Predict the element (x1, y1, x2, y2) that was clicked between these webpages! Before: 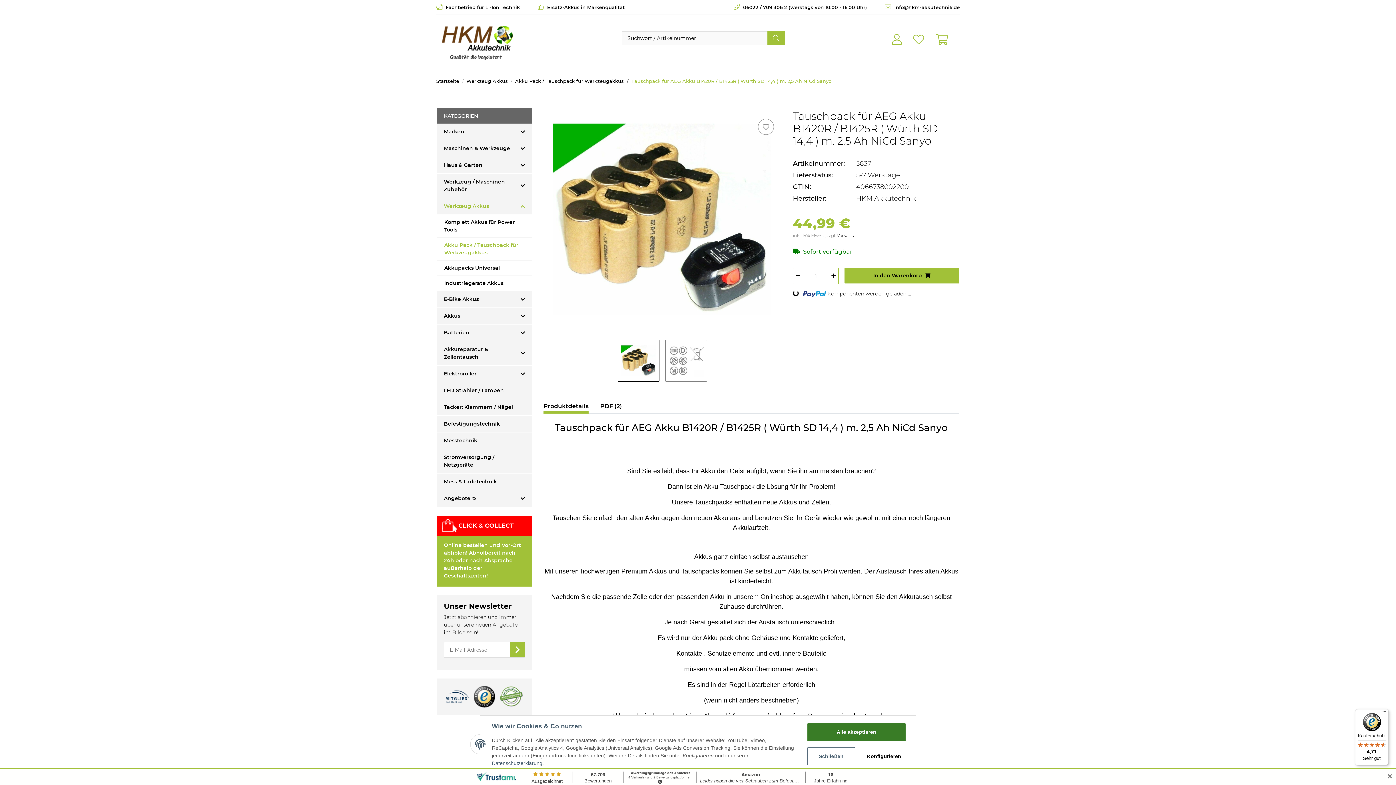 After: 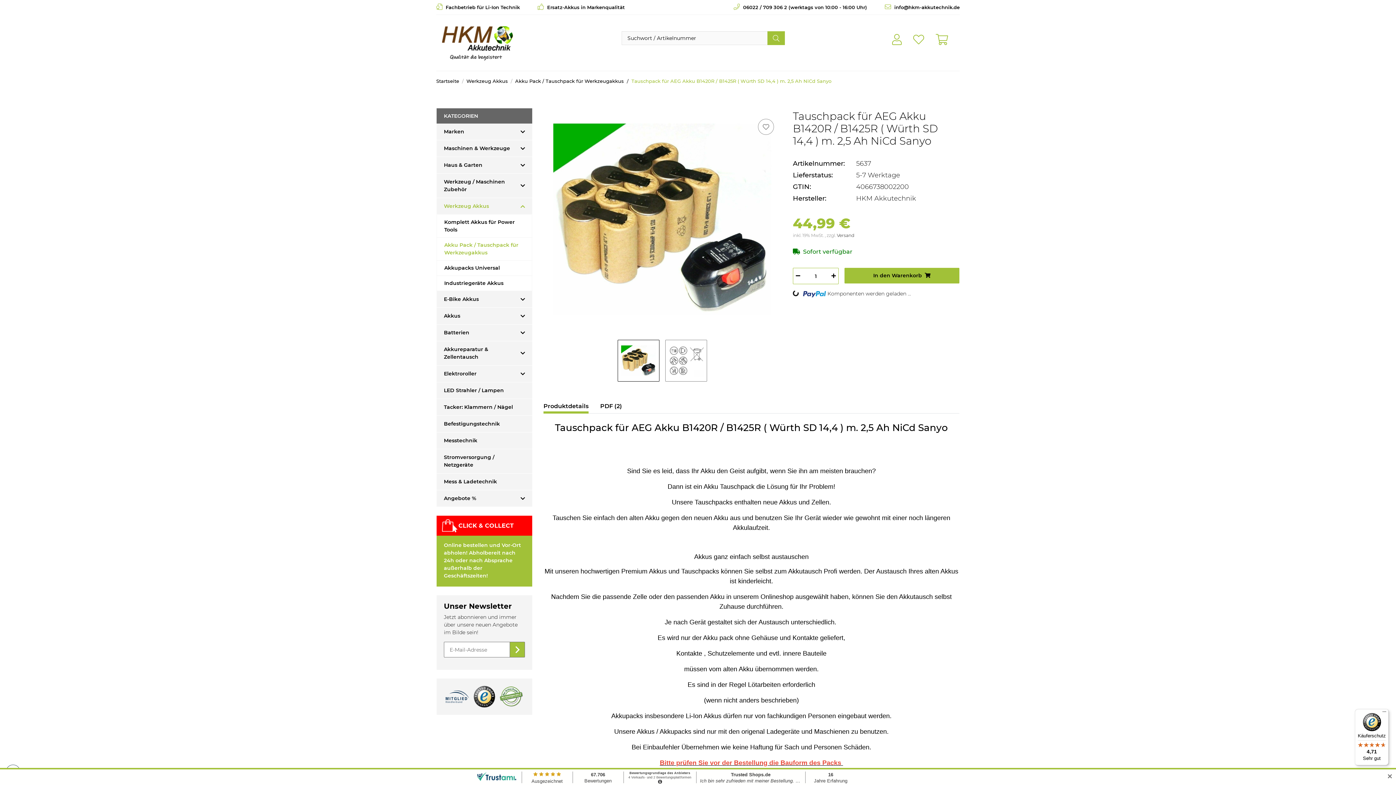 Action: bbox: (807, 747, 855, 765) label: Schließen